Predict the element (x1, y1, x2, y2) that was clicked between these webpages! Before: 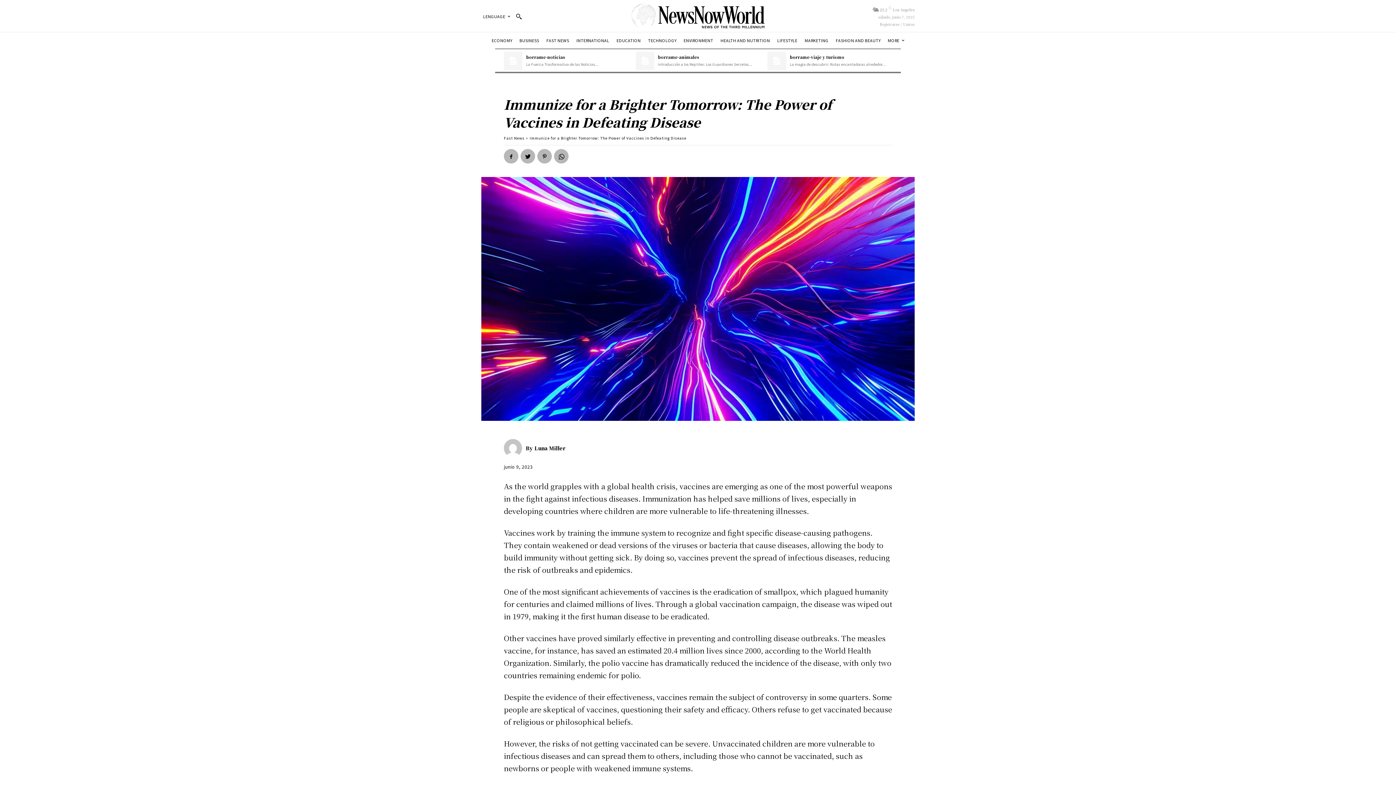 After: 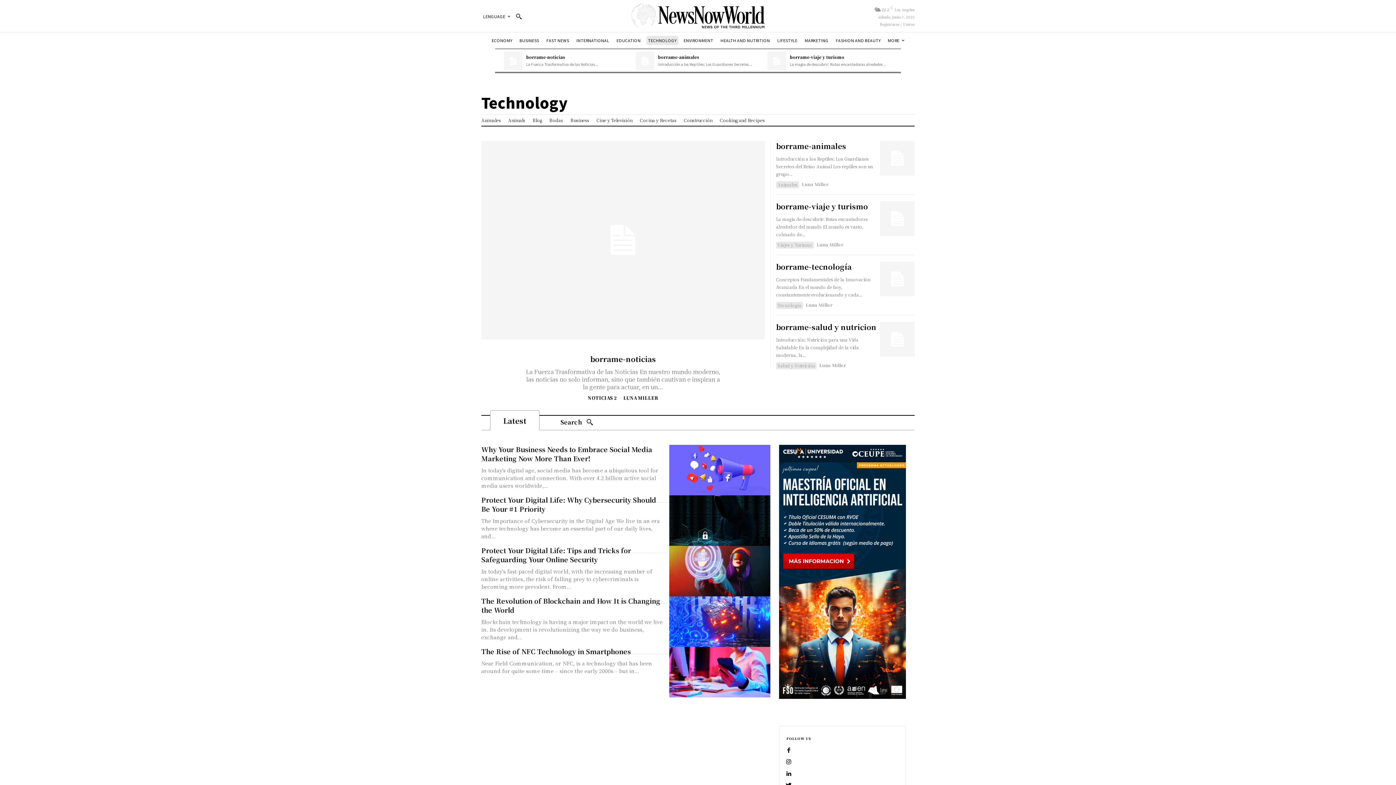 Action: label: TECHNOLOGY bbox: (646, 35, 678, 44)